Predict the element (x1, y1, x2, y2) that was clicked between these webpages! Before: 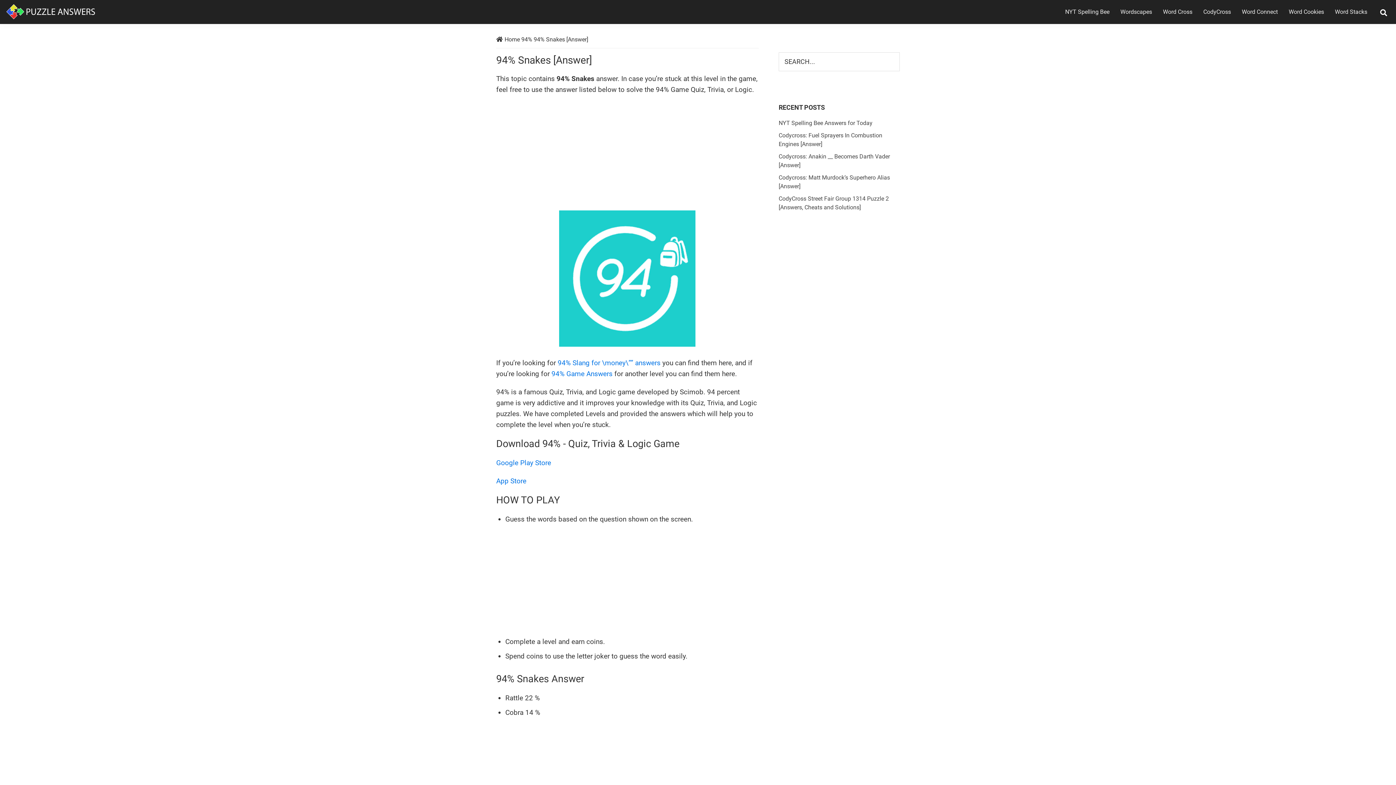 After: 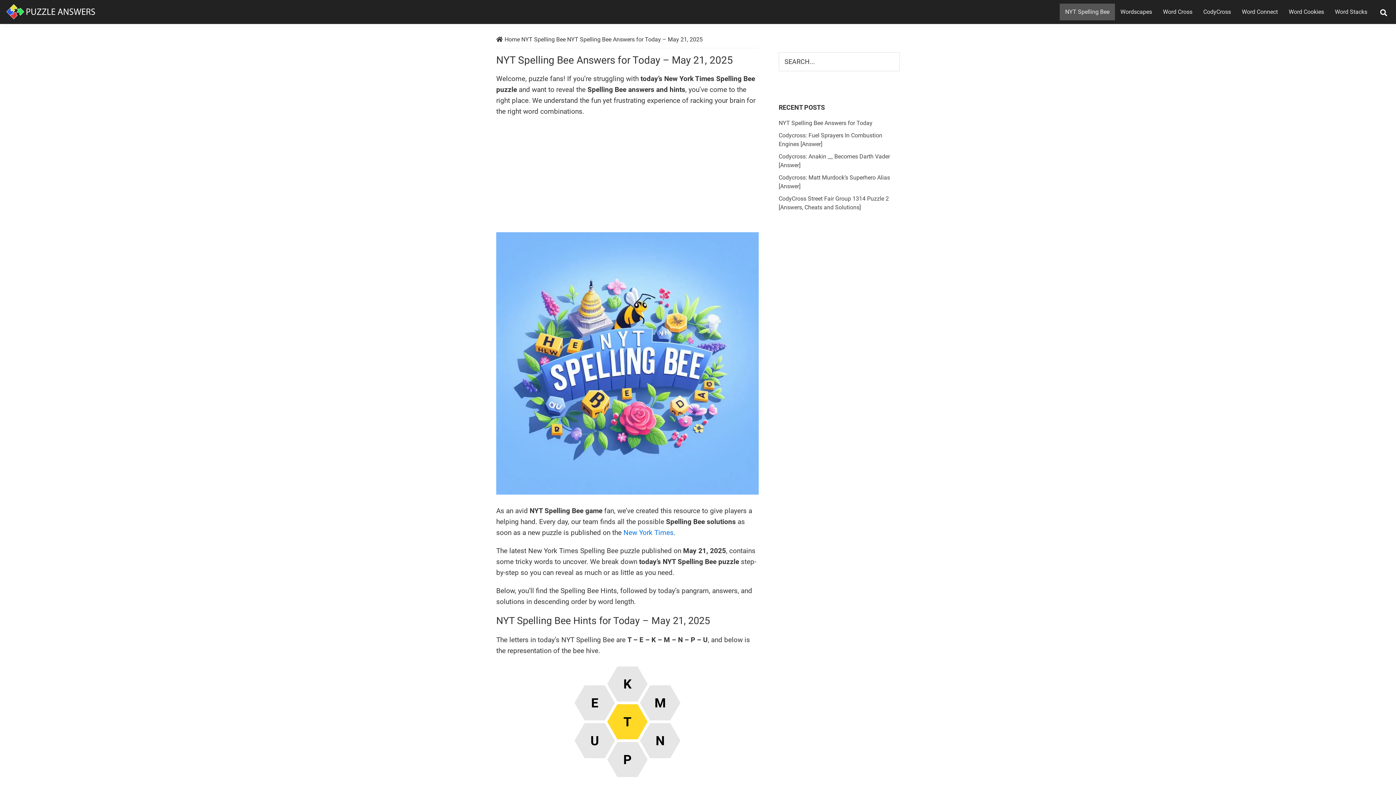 Action: bbox: (778, 119, 872, 126) label: NYT Spelling Bee Answers for Today